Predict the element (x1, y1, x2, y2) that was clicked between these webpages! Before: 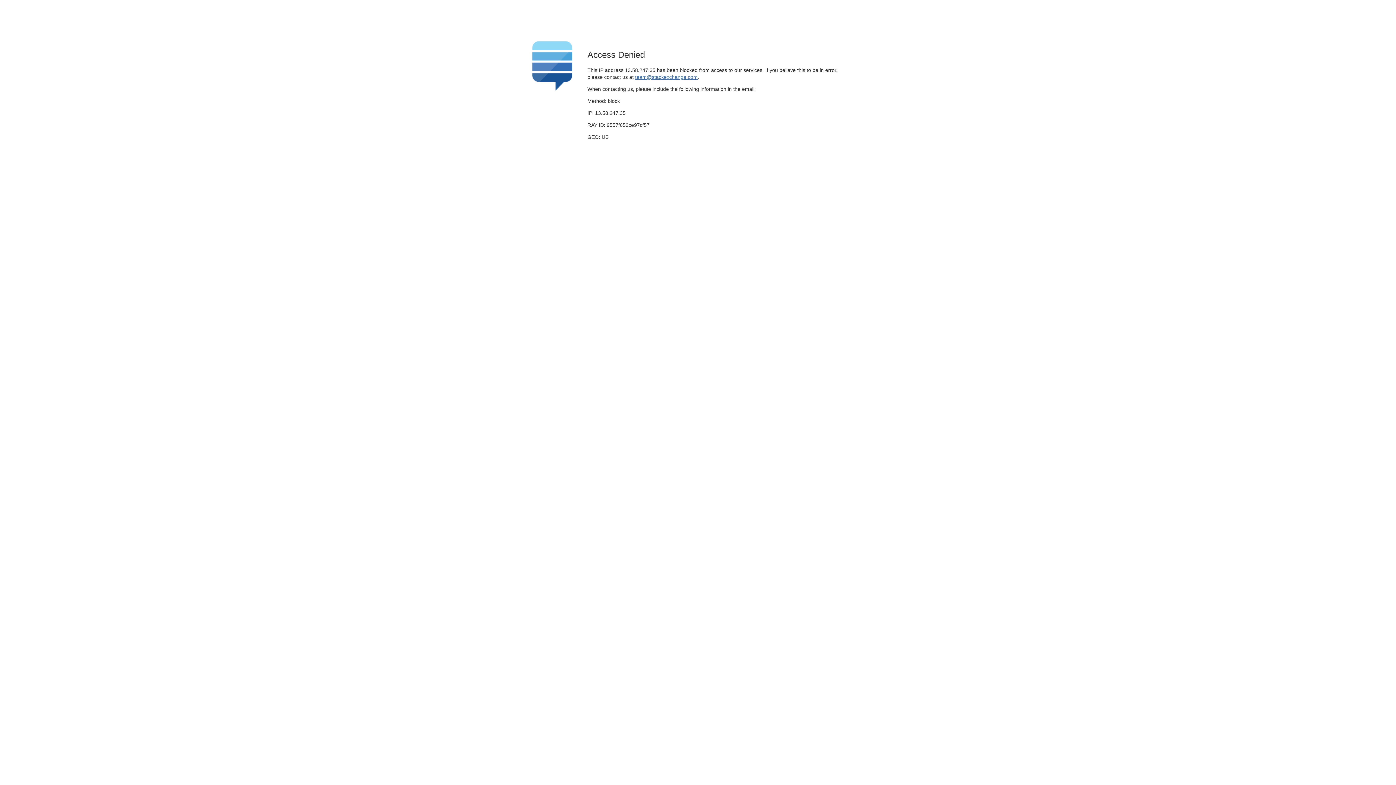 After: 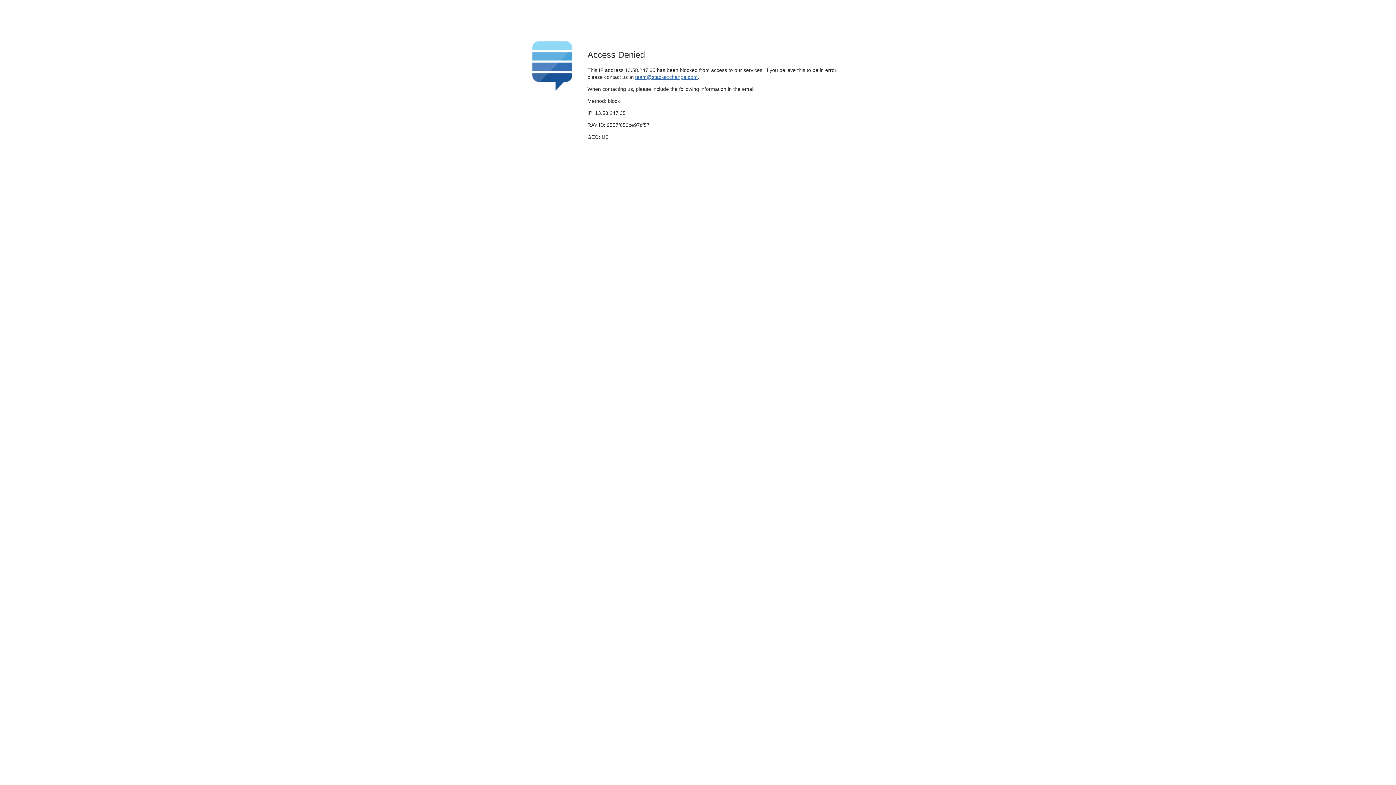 Action: bbox: (635, 74, 697, 79) label: team@stackexchange.com